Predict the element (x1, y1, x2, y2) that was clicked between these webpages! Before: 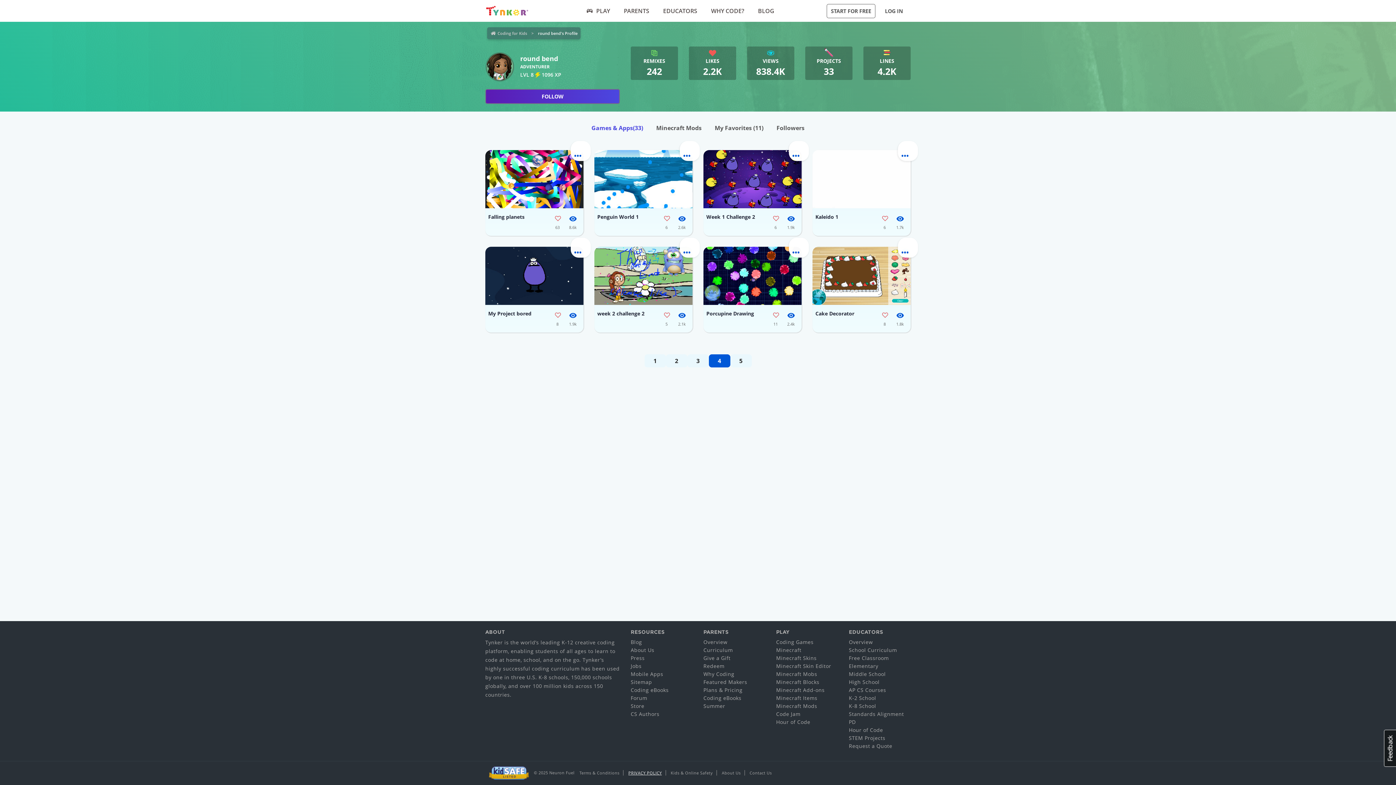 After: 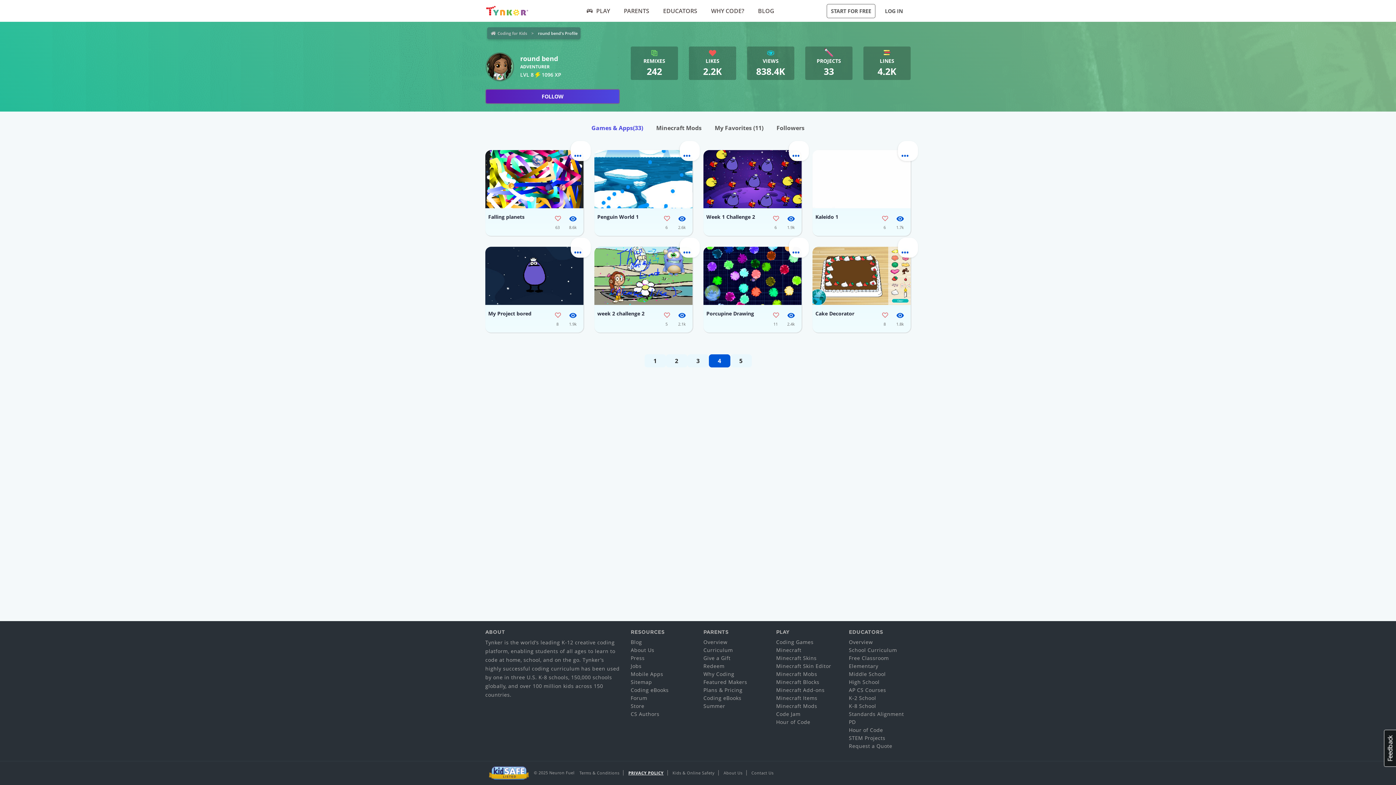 Action: label: PRIVACY POLICY bbox: (624, 770, 666, 775)